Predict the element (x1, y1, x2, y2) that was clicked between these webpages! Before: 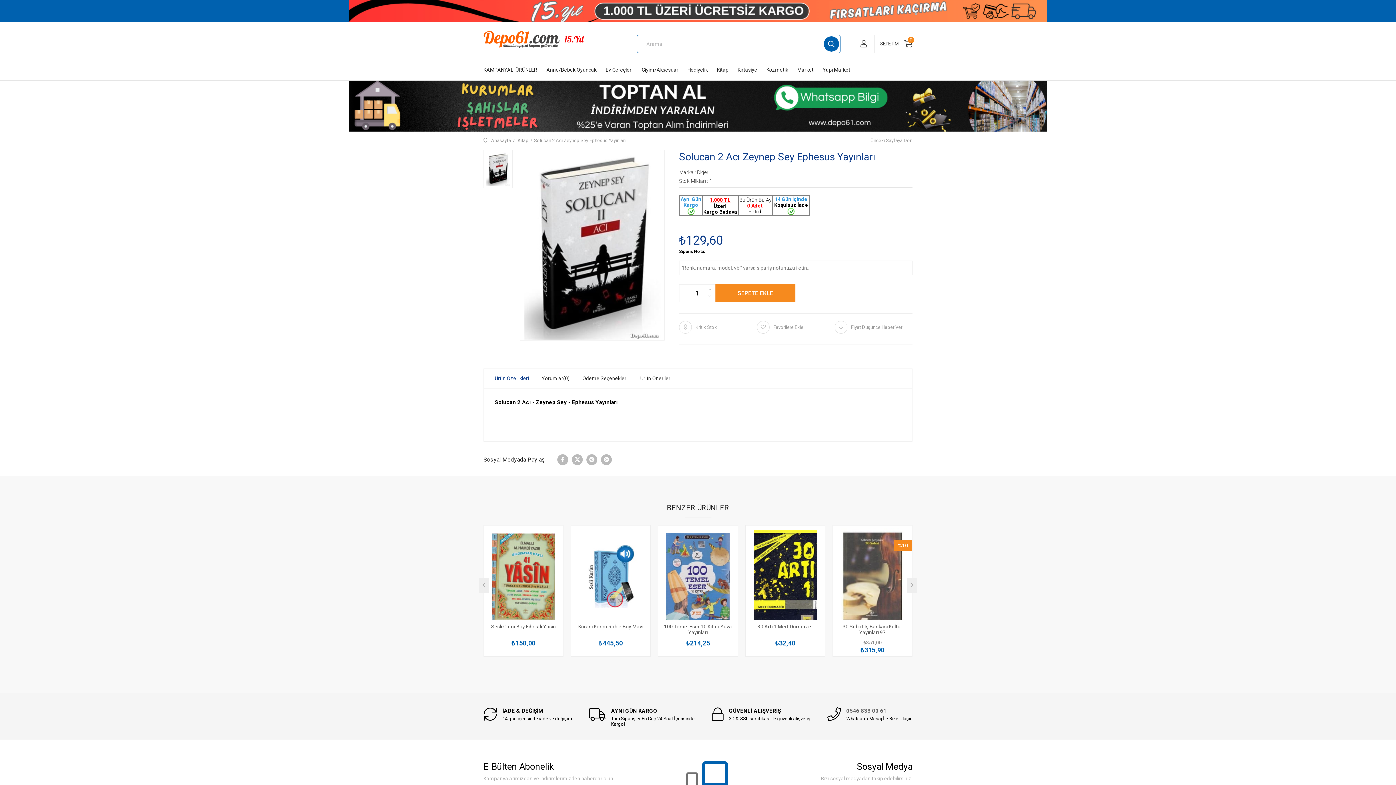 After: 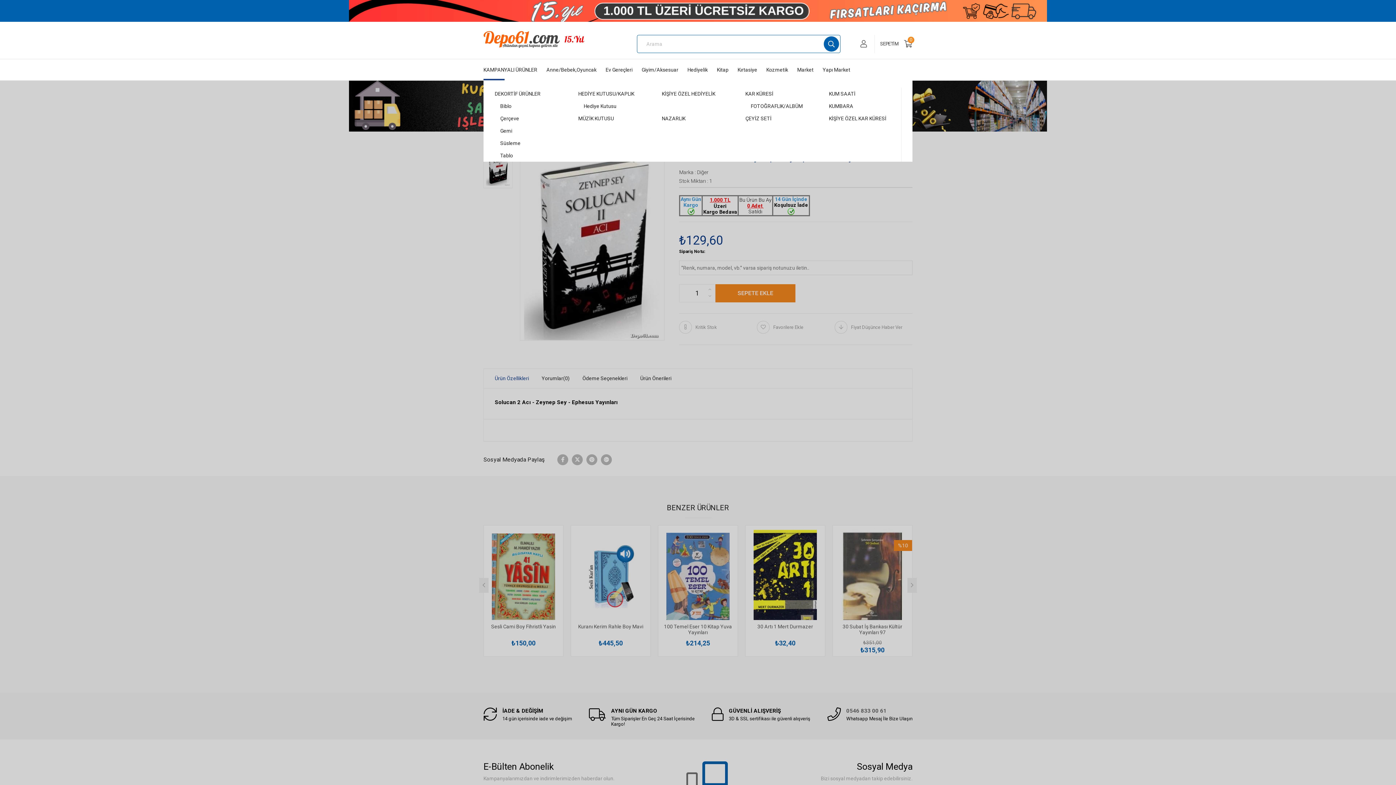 Action: label: Hediyelik bbox: (687, 59, 708, 80)